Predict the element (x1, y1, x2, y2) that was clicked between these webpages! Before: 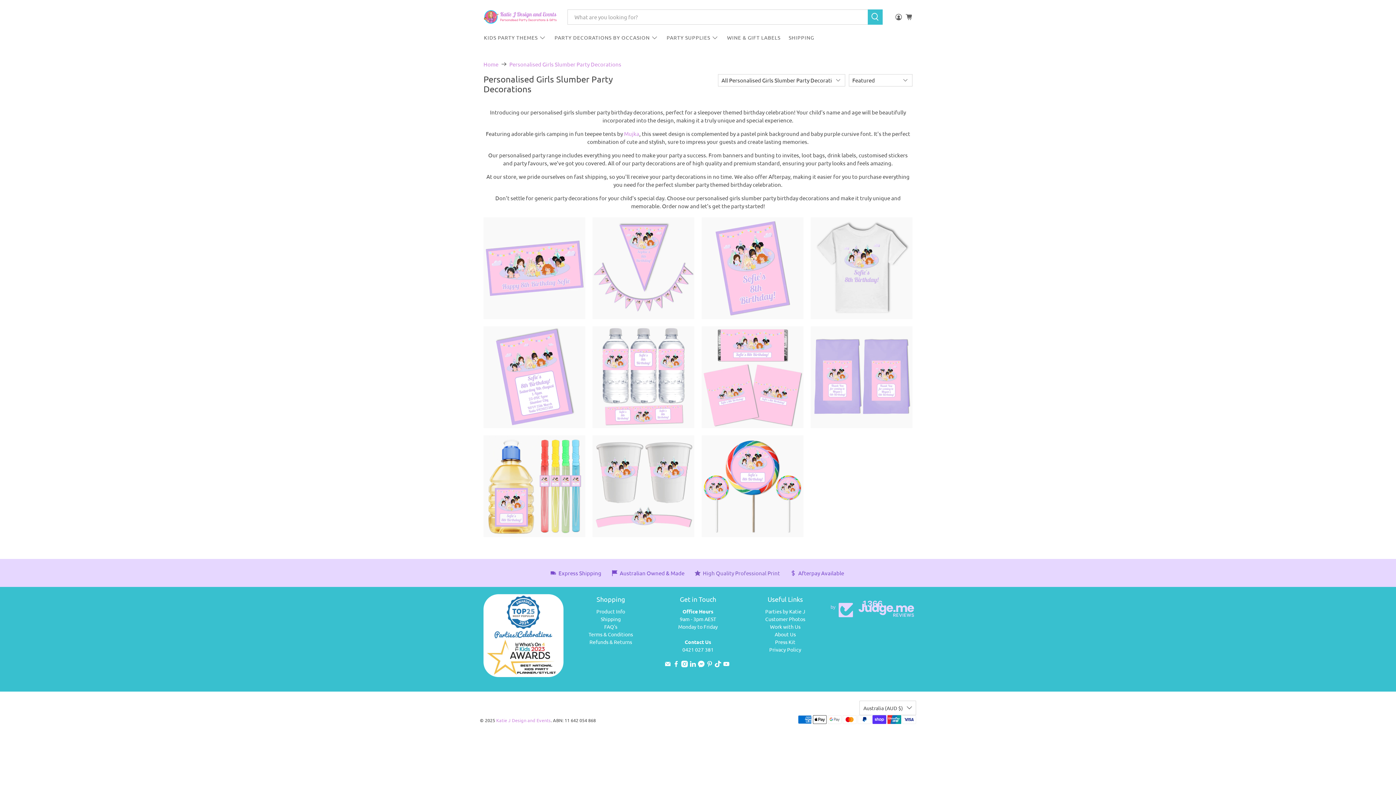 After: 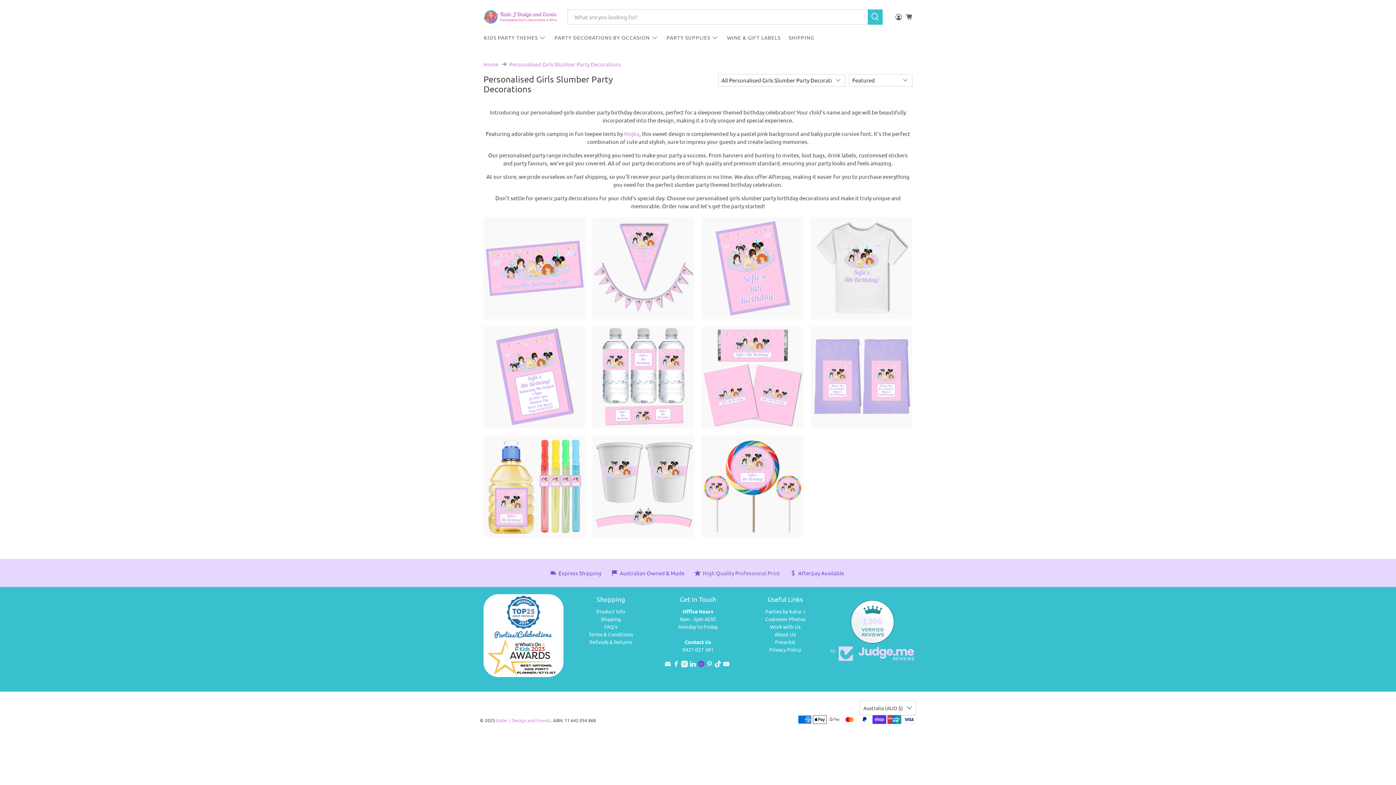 Action: bbox: (698, 662, 704, 668)